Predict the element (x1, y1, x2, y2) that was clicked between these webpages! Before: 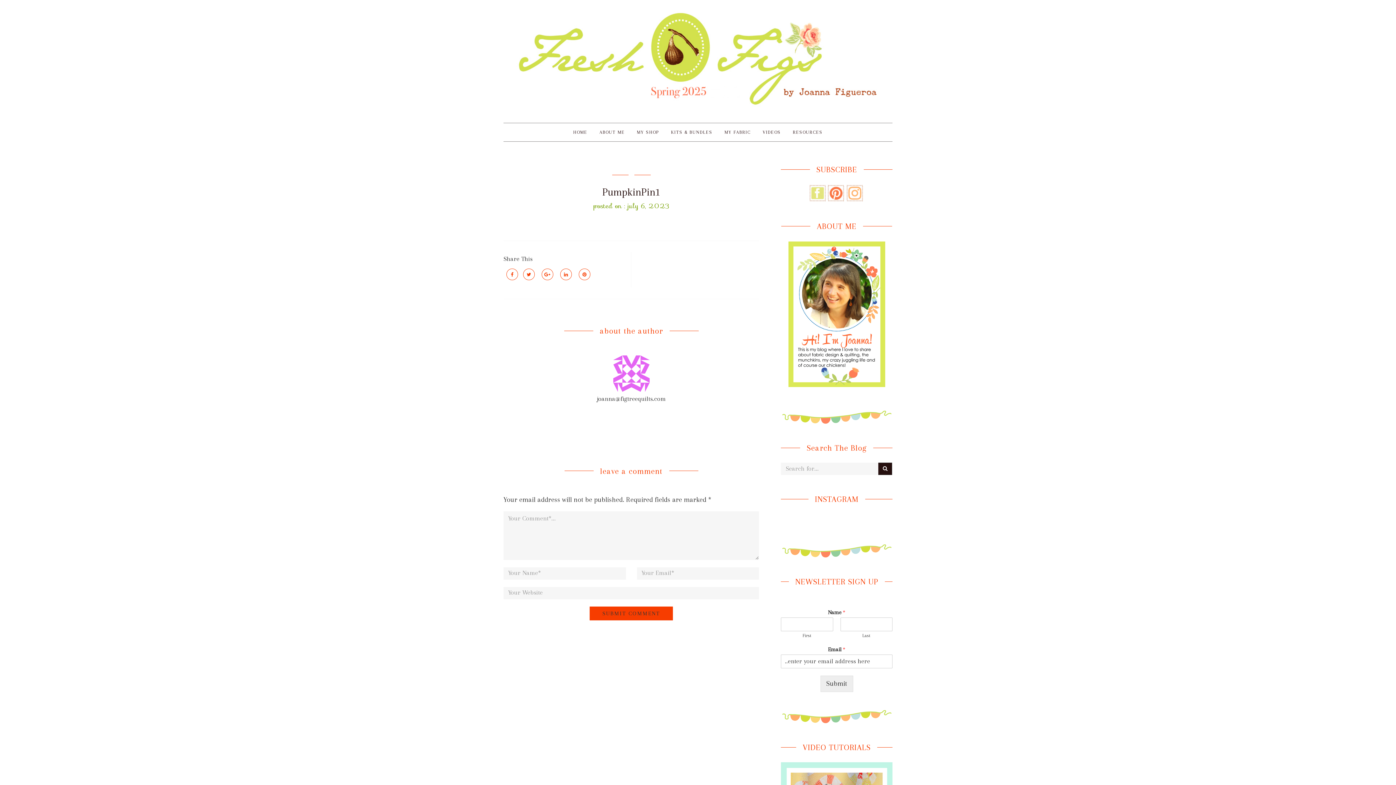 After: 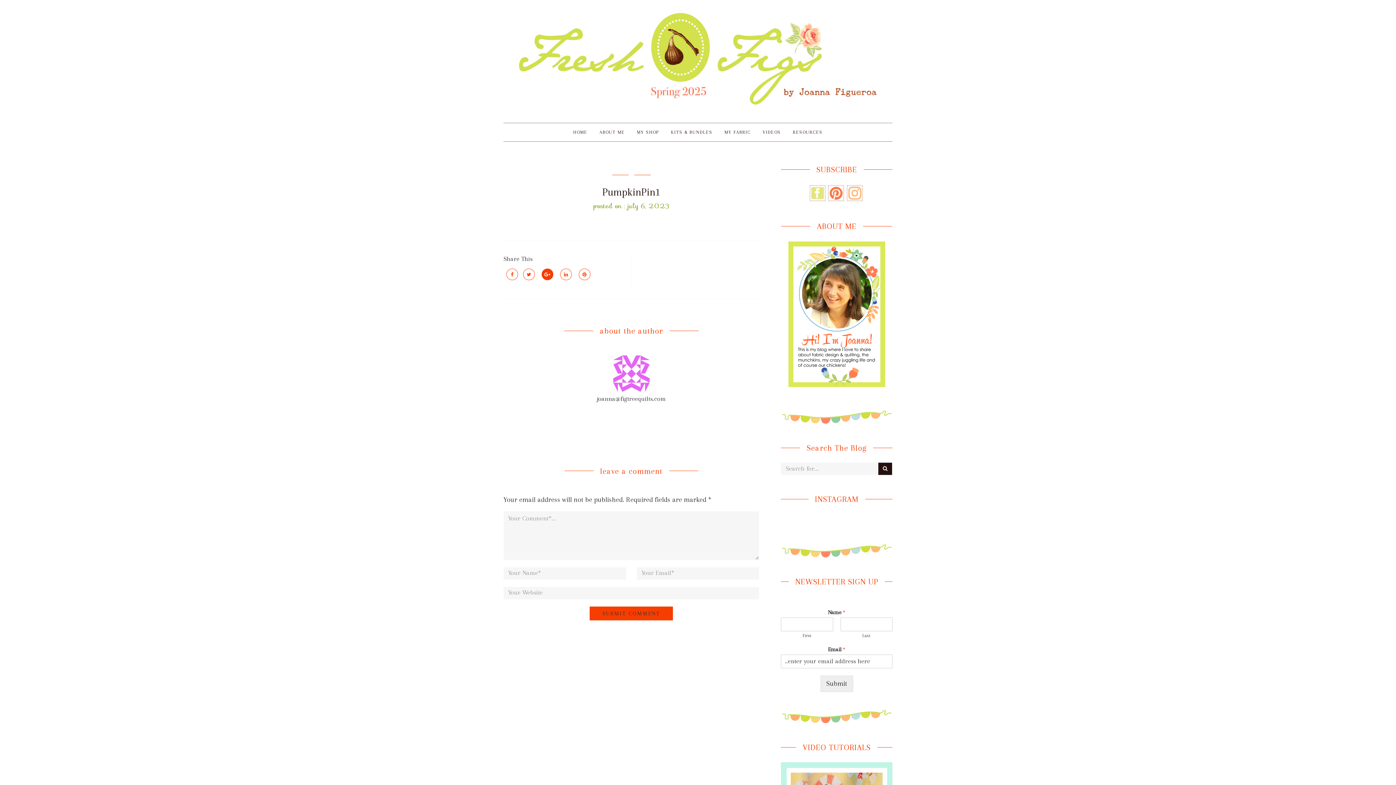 Action: bbox: (538, 270, 553, 278)